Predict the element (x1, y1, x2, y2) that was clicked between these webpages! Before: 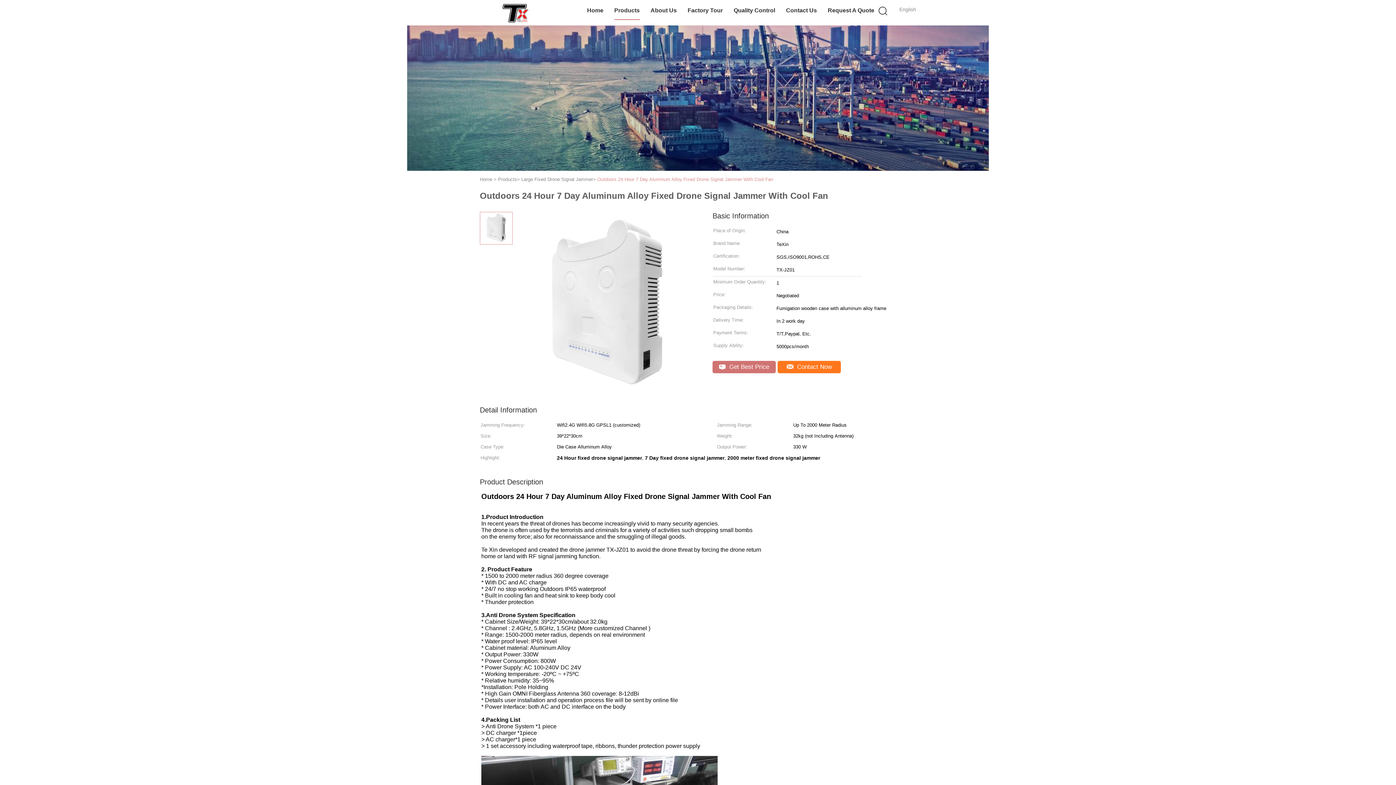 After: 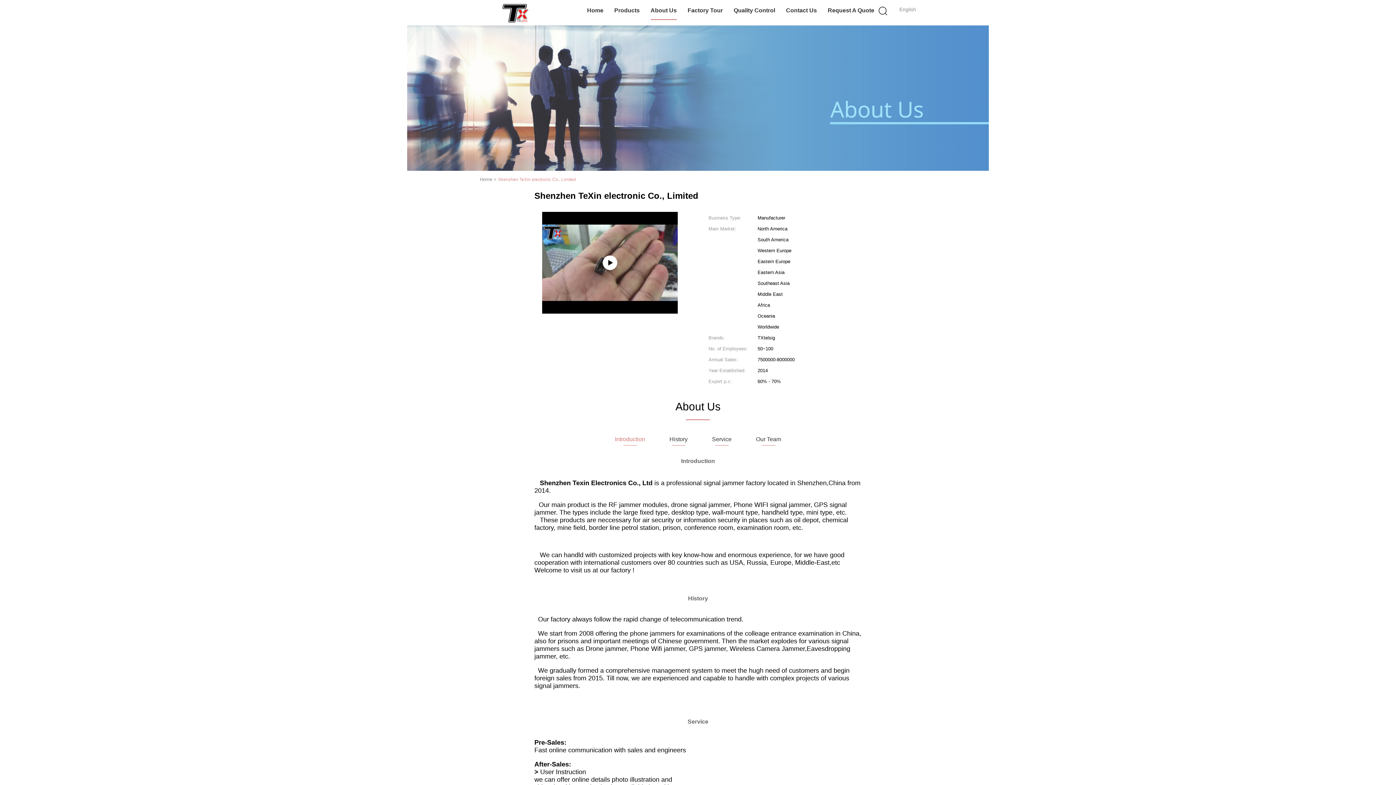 Action: bbox: (650, 1, 676, 20) label: About Us